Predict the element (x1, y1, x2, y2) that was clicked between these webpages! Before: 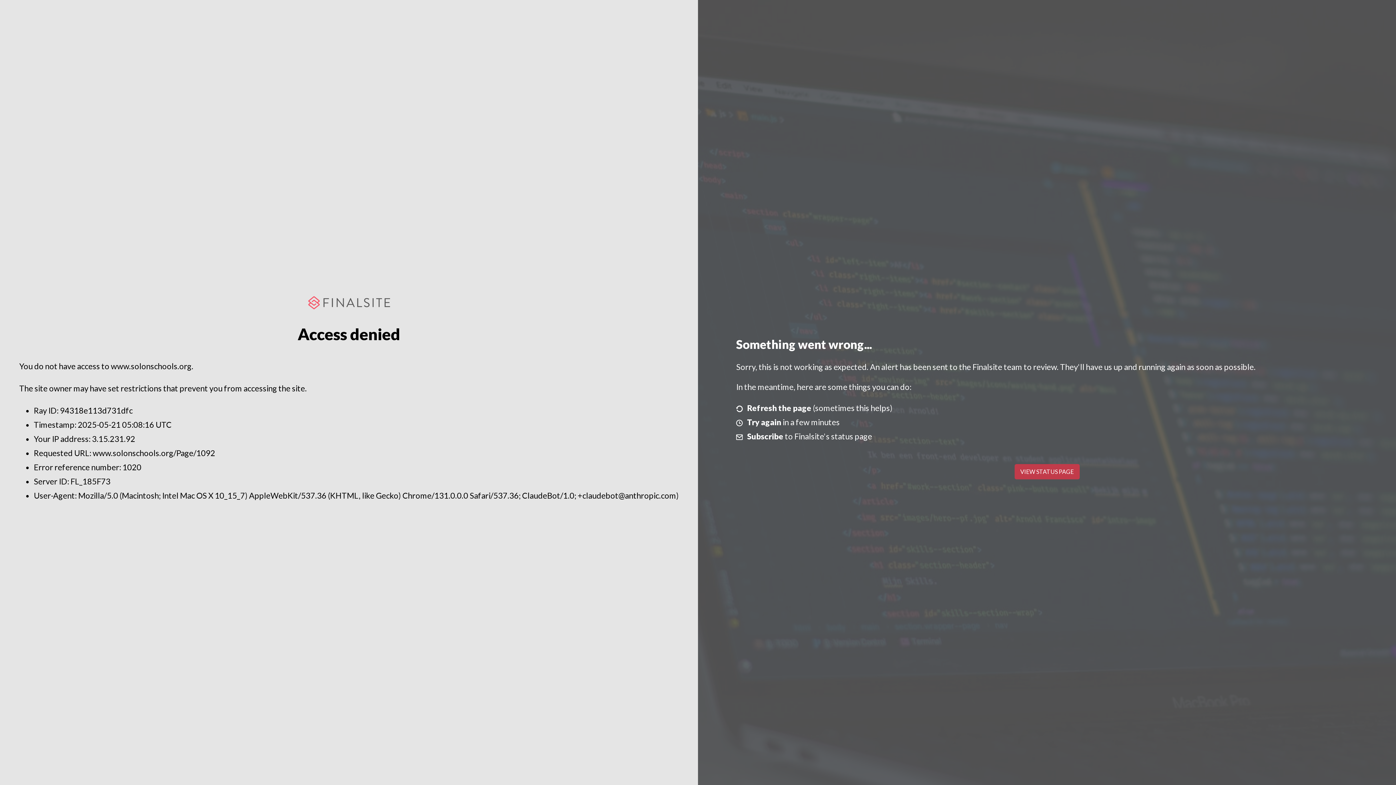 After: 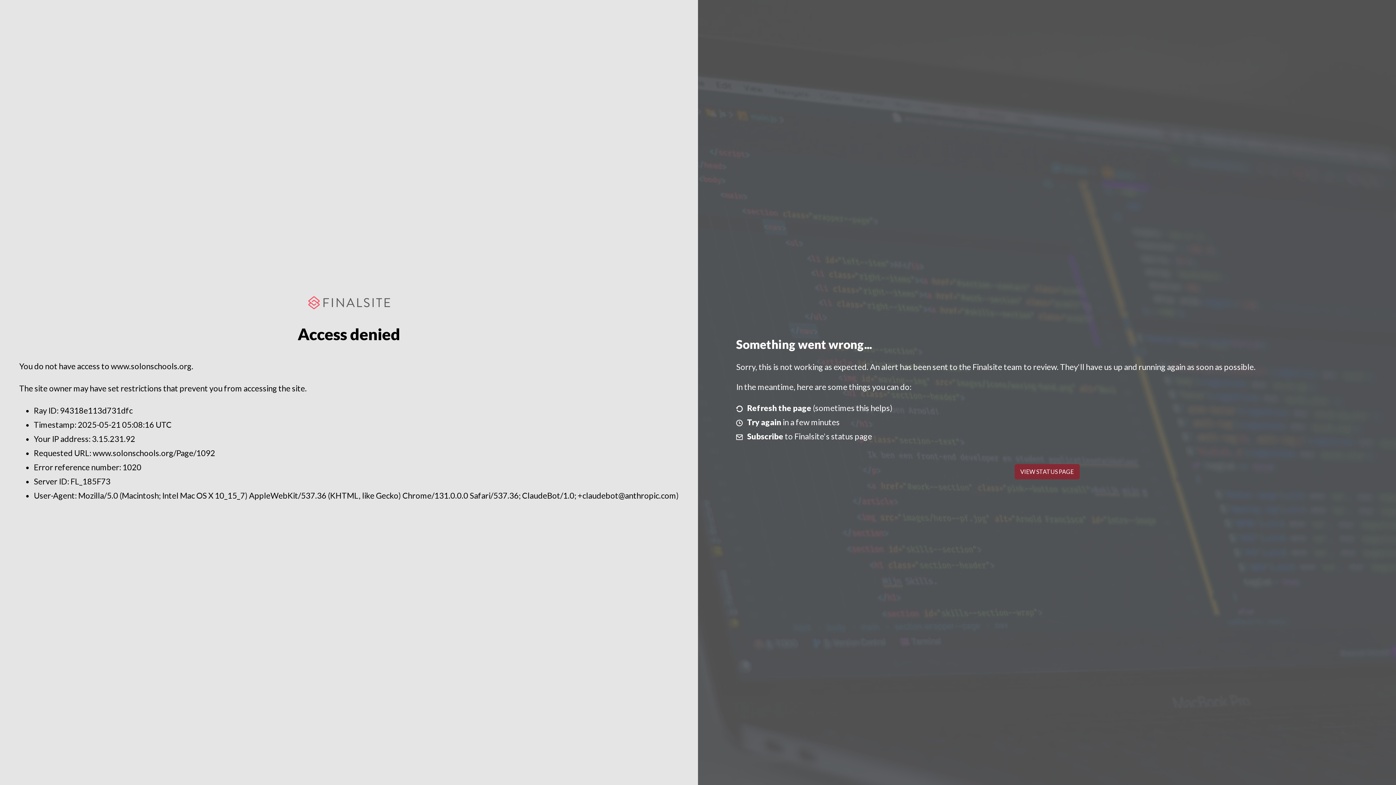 Action: label: VIEW STATUS PAGE bbox: (1014, 464, 1079, 479)